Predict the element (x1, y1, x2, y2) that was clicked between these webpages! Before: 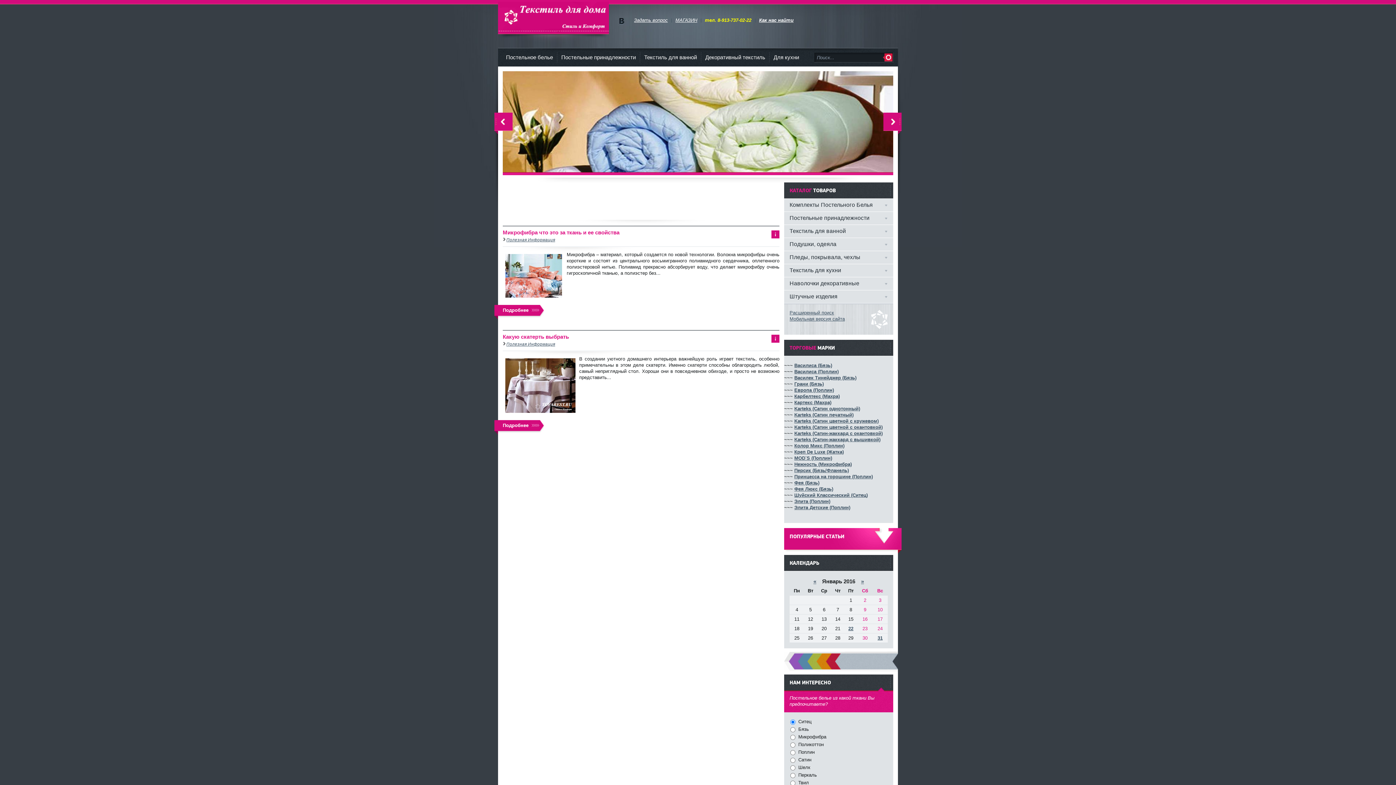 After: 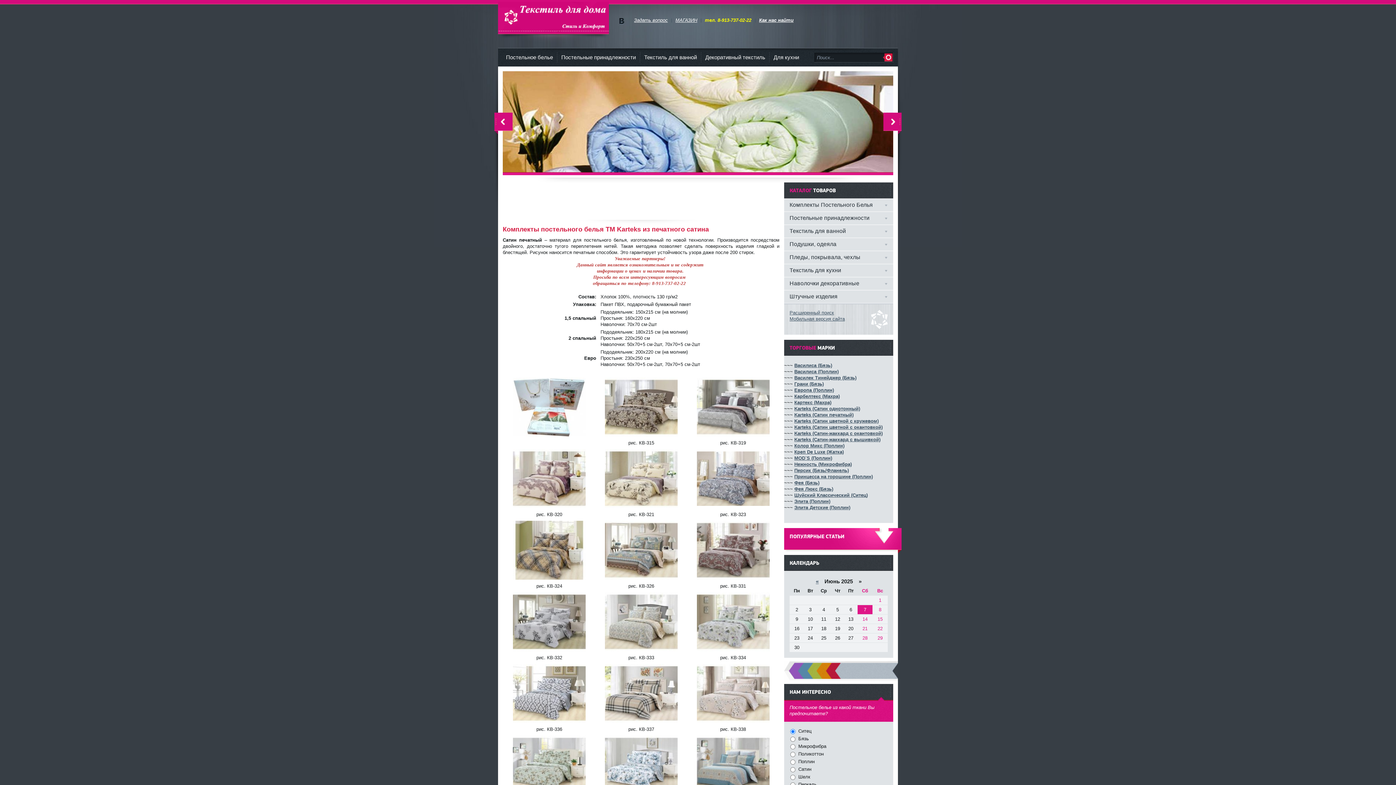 Action: label: Karteks (Сатин печатный) bbox: (794, 412, 853, 417)